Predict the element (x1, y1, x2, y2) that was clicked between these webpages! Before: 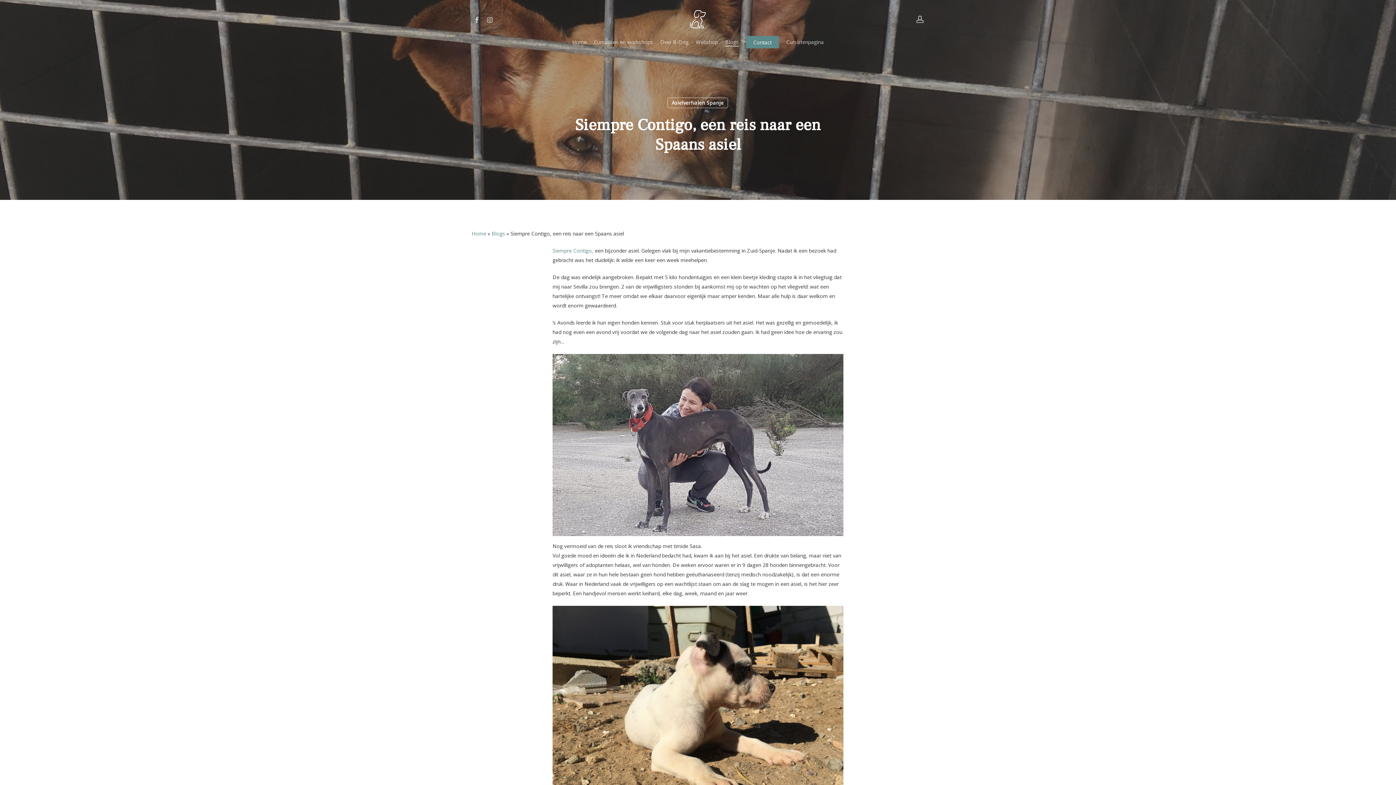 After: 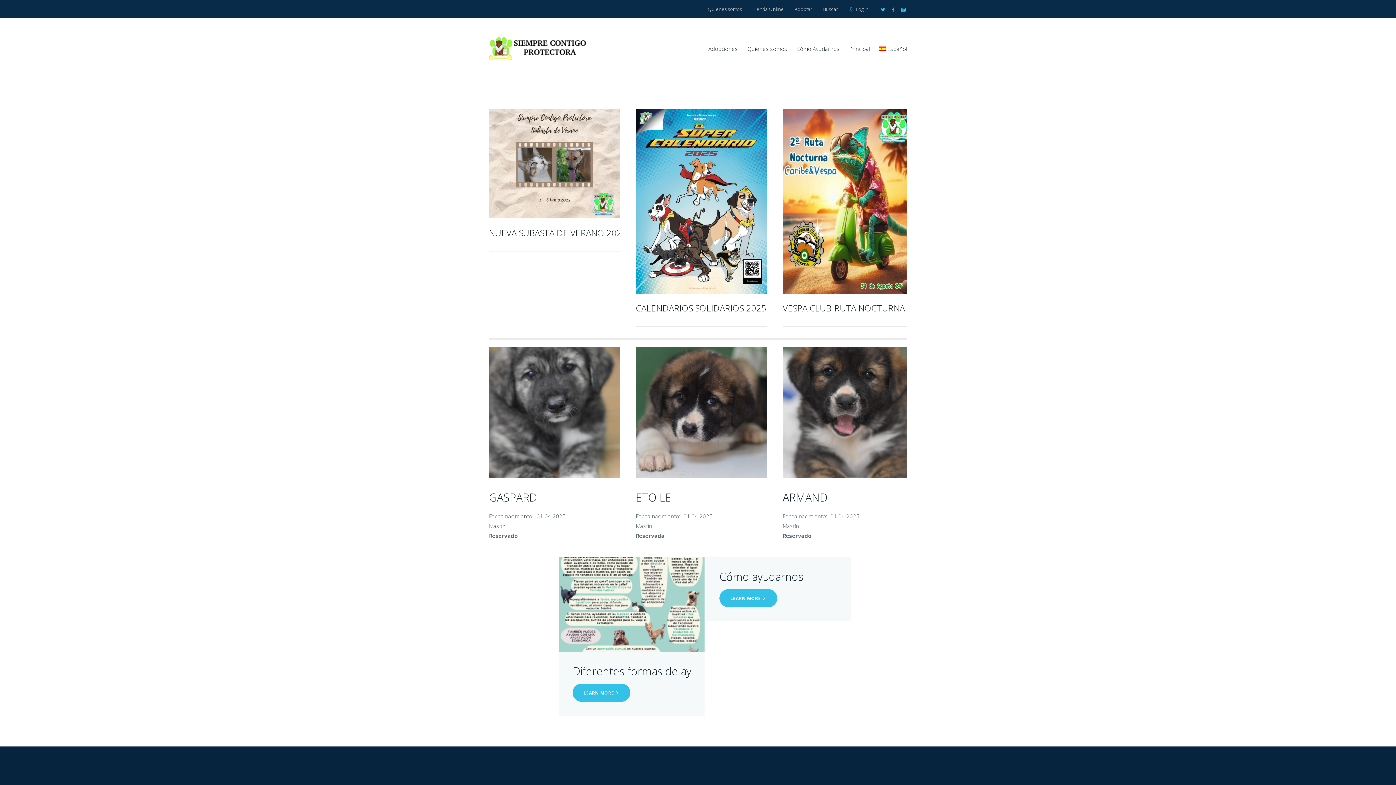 Action: bbox: (552, 247, 593, 254) label: Siempre Contigo,